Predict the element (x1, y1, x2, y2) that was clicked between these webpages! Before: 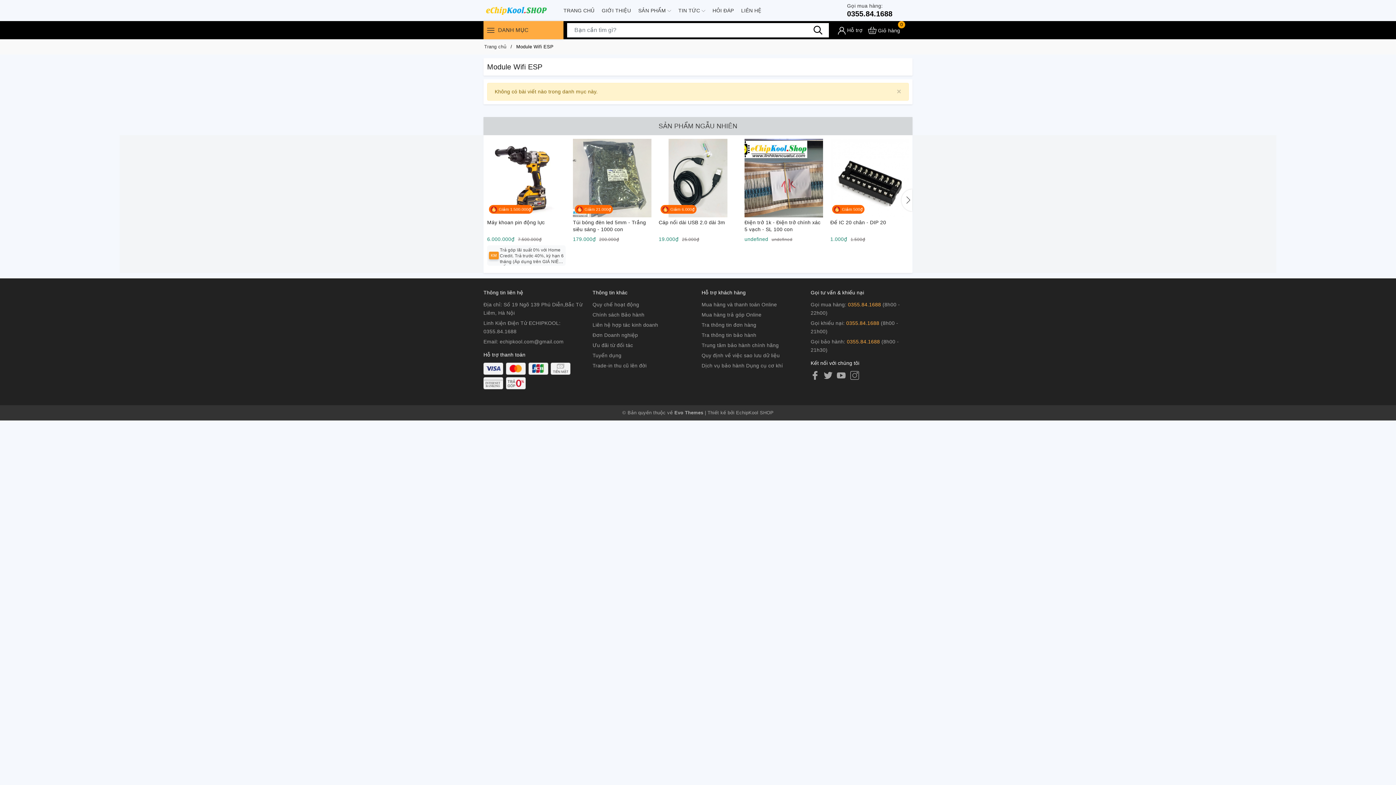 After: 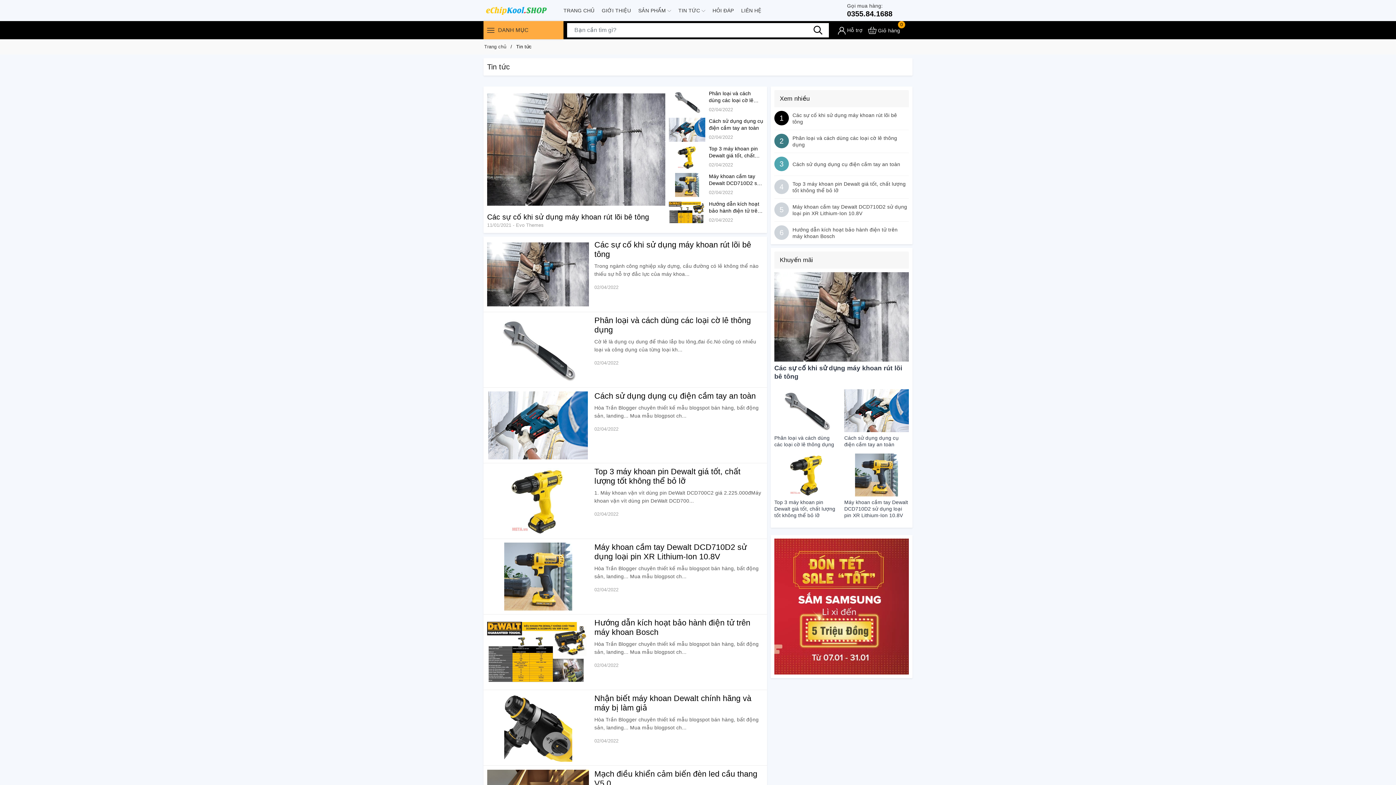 Action: label: TIN TỨC  bbox: (674, 3, 709, 17)